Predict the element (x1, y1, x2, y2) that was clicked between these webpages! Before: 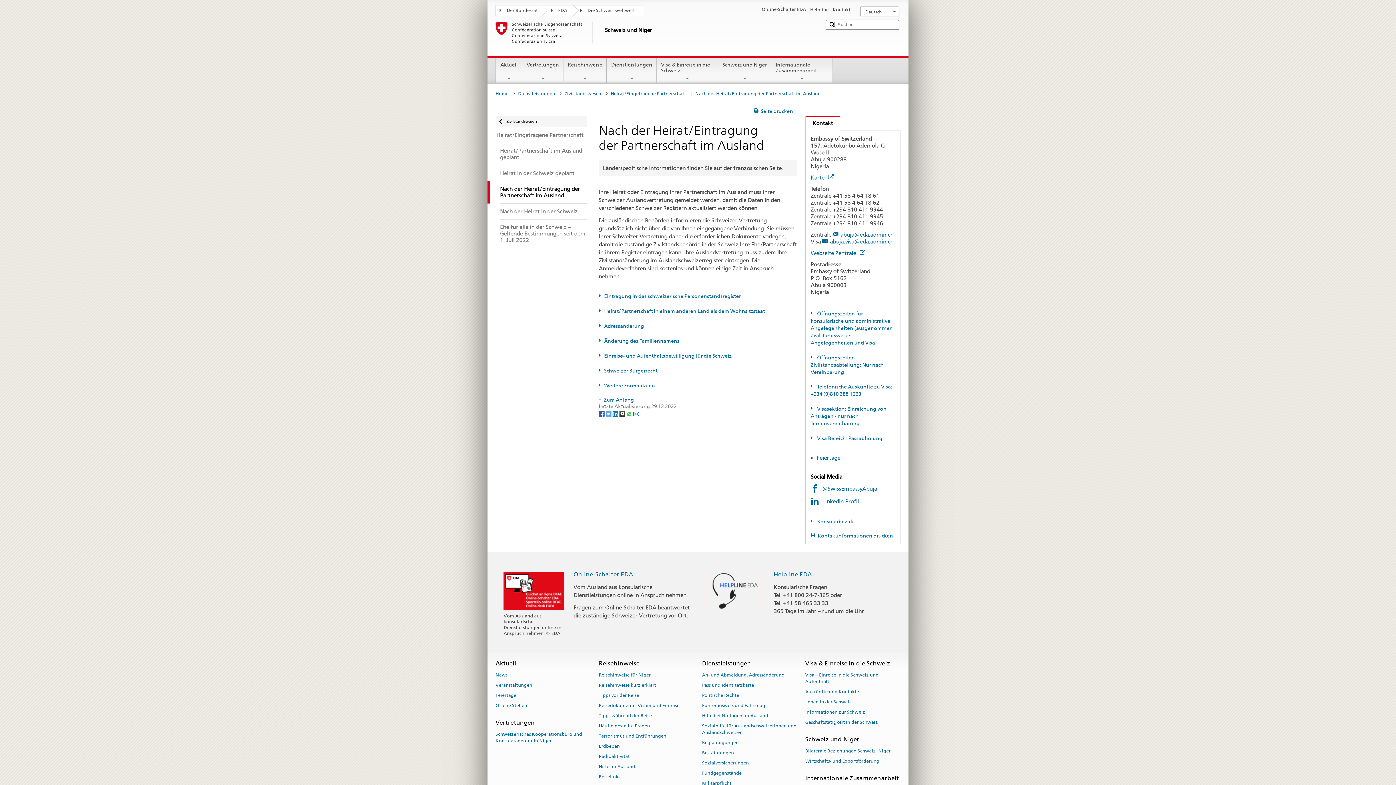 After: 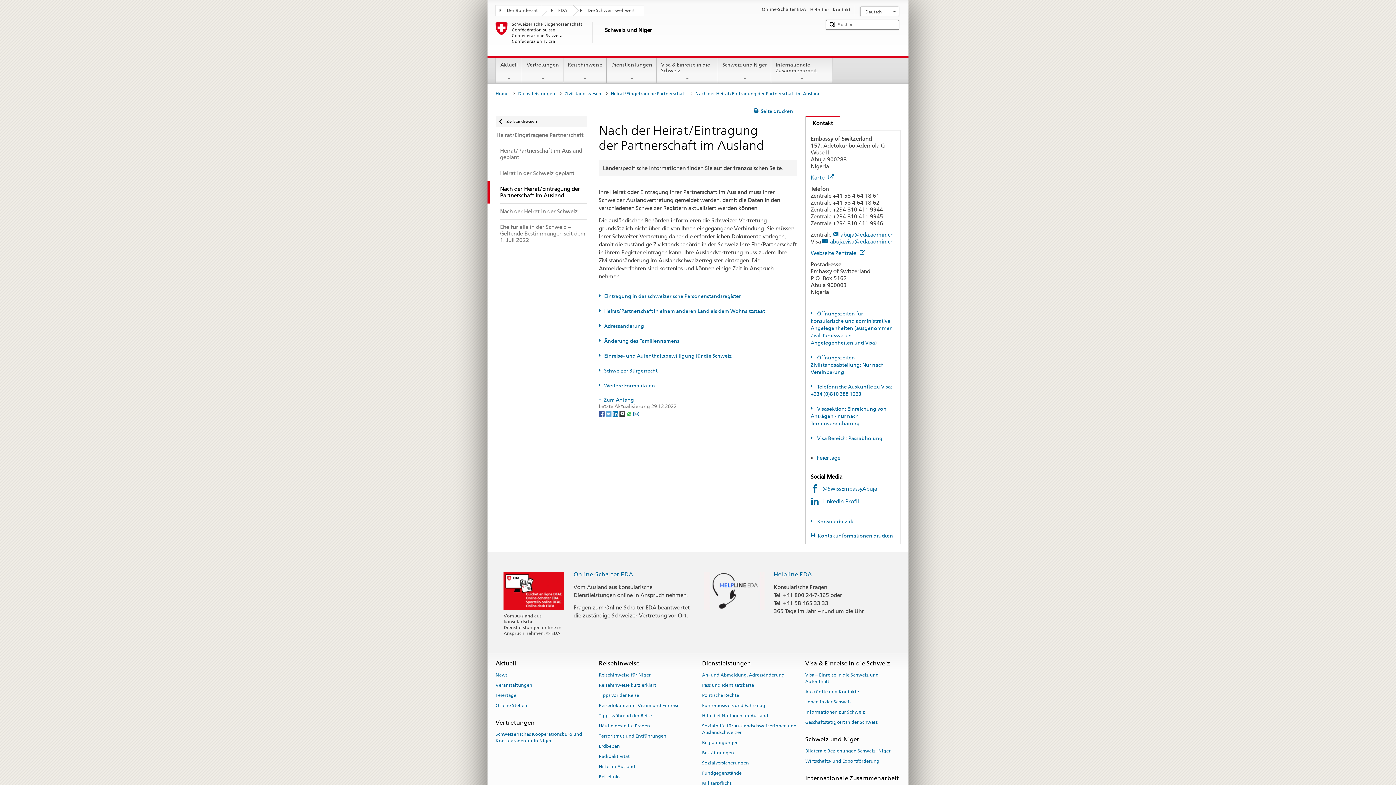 Action: bbox: (805, 115, 840, 130) label: current tab:
Kontakt